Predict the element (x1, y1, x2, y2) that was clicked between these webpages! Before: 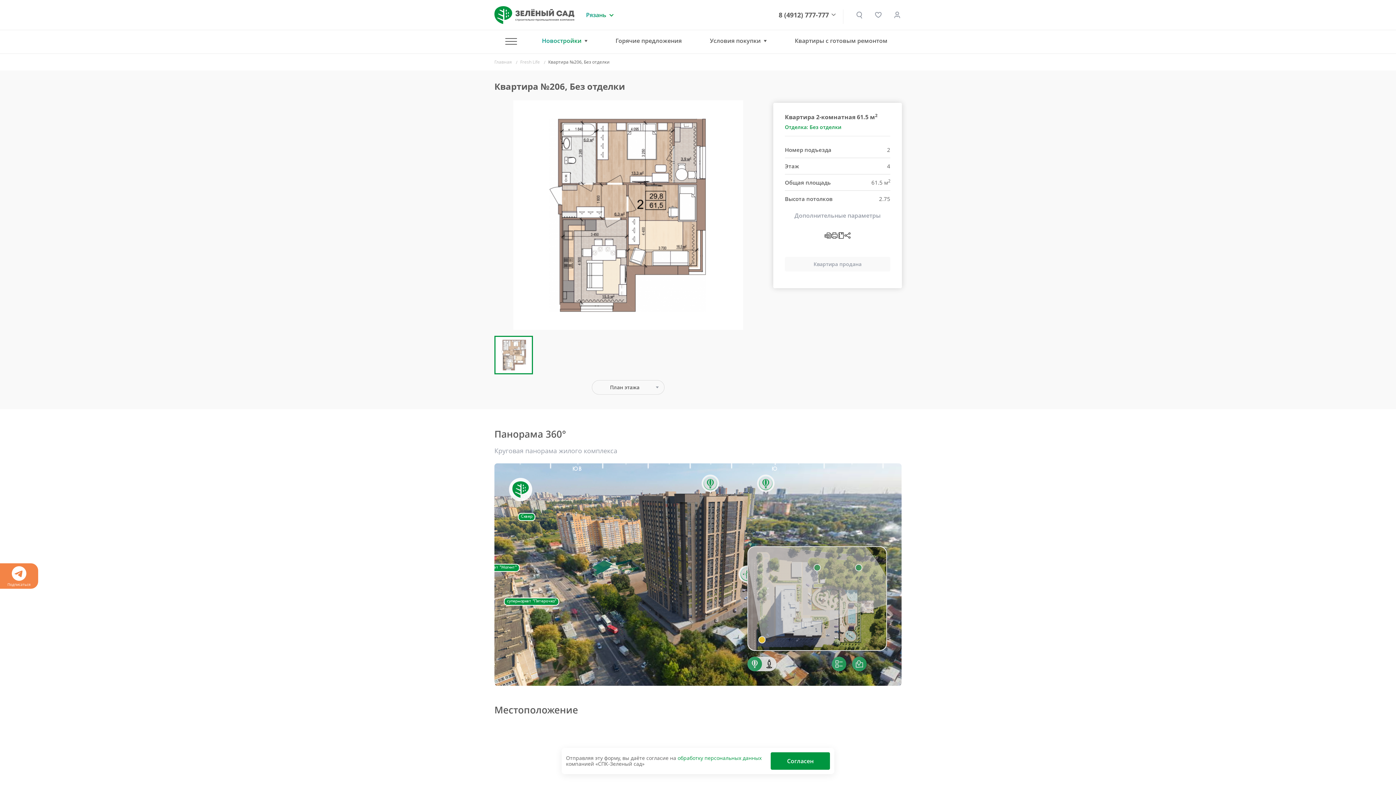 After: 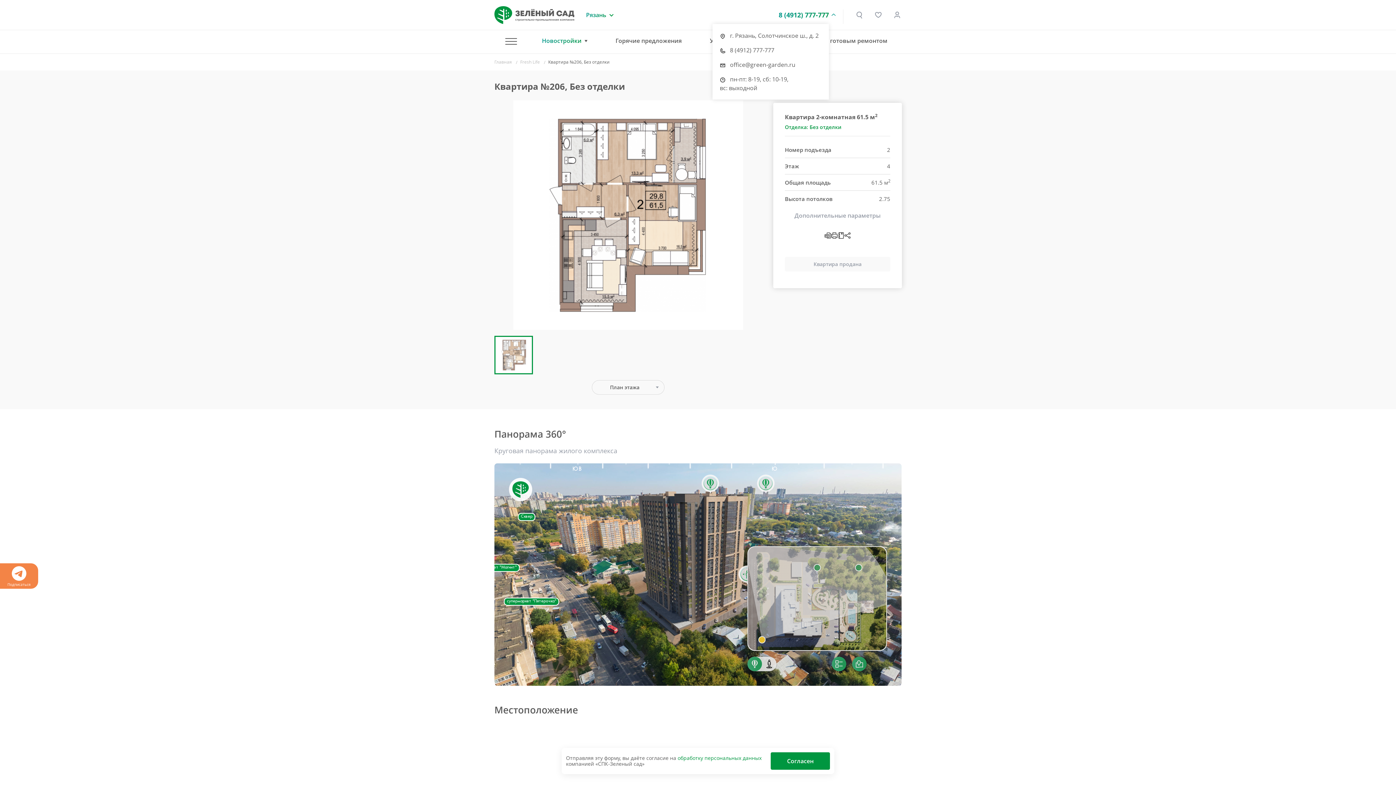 Action: bbox: (778, 11, 843, 18) label: 8 (4912) 777-777